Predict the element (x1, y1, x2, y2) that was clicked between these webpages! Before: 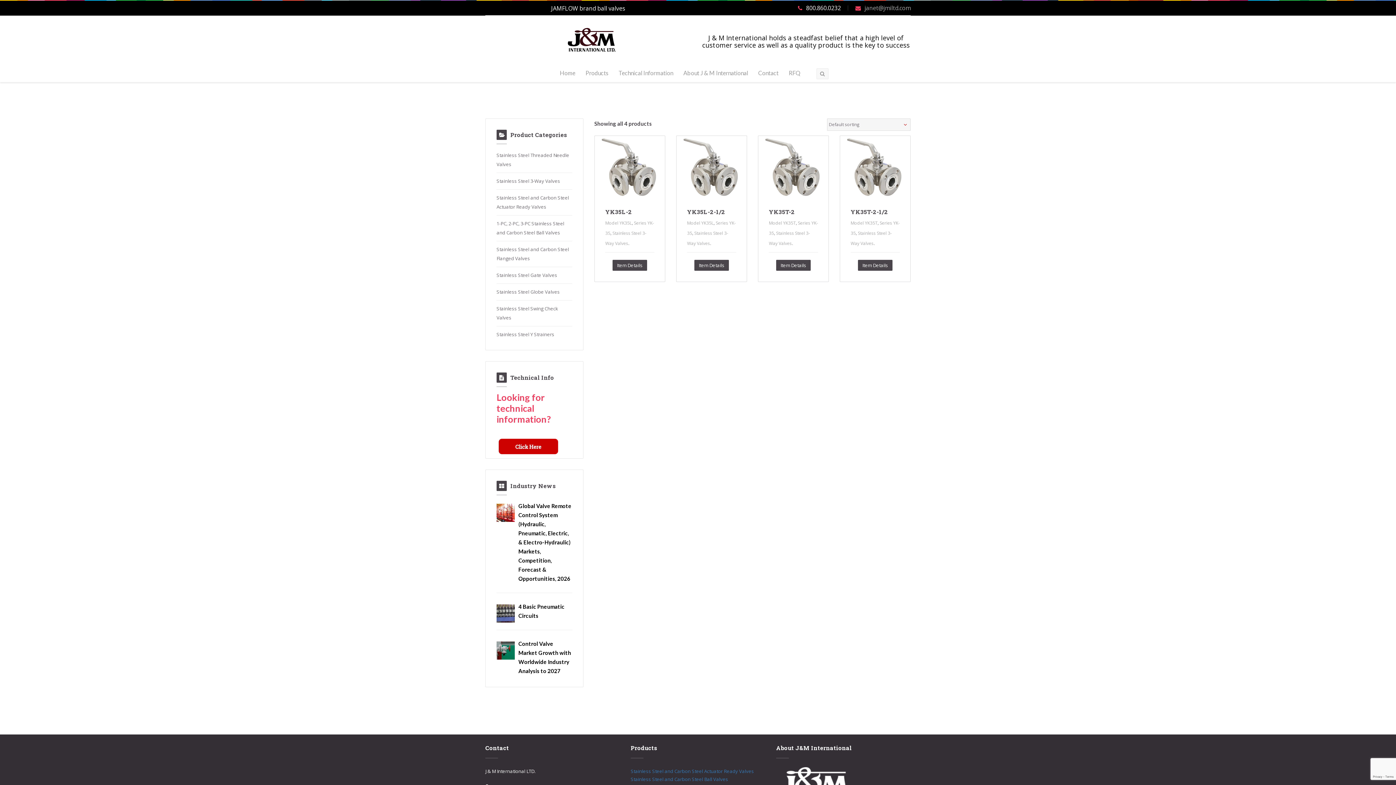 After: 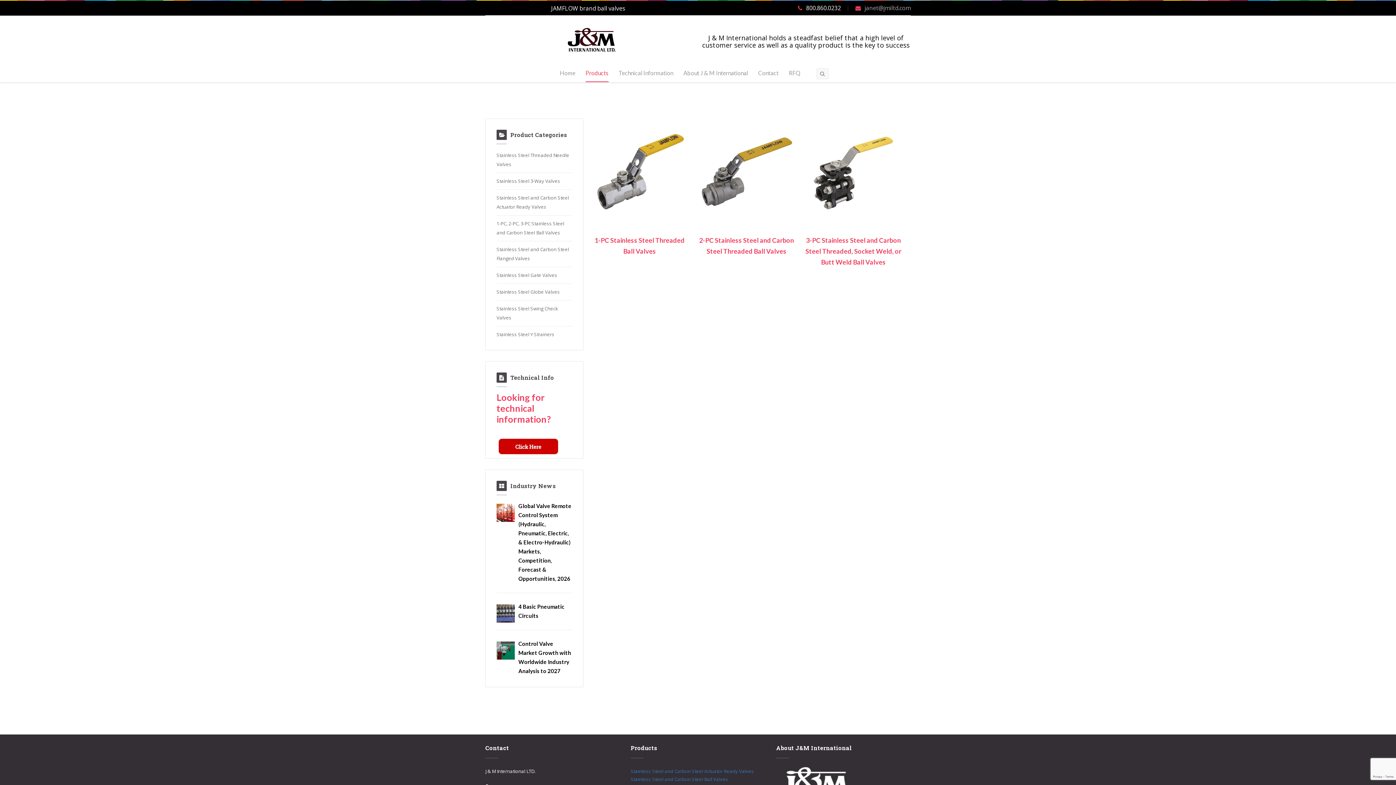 Action: label: Stainless Steel and Carbon Steel Ball Valves bbox: (630, 776, 728, 782)